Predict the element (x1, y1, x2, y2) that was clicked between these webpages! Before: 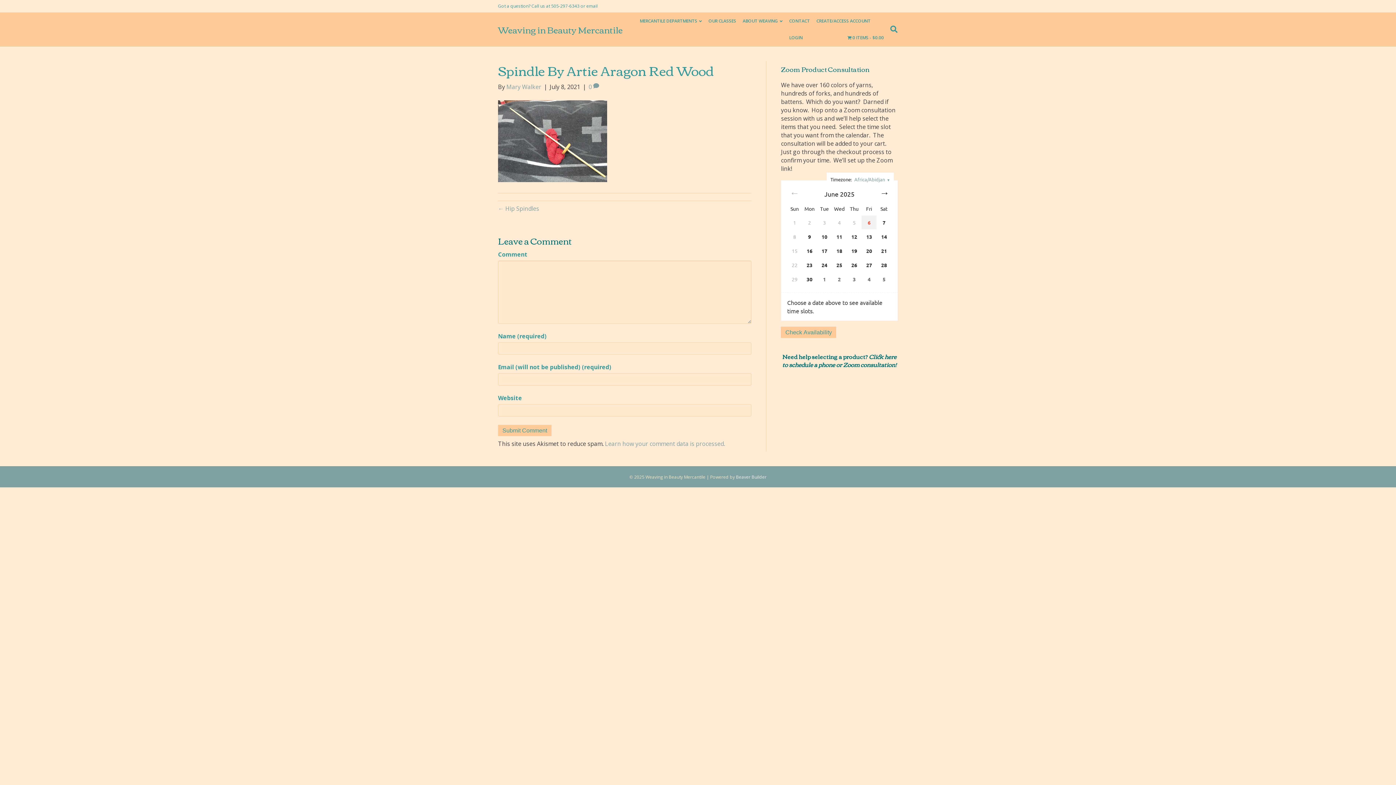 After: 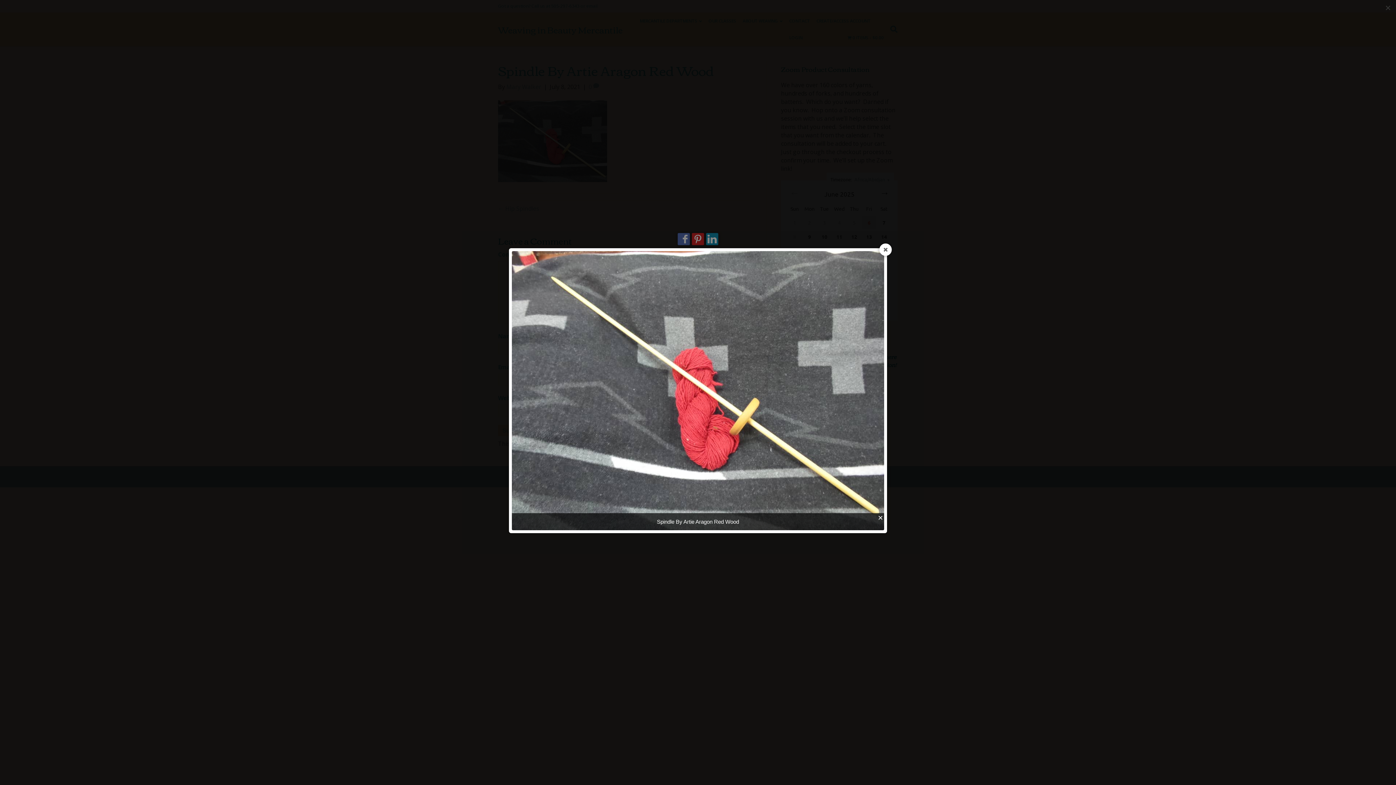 Action: bbox: (498, 136, 607, 144)